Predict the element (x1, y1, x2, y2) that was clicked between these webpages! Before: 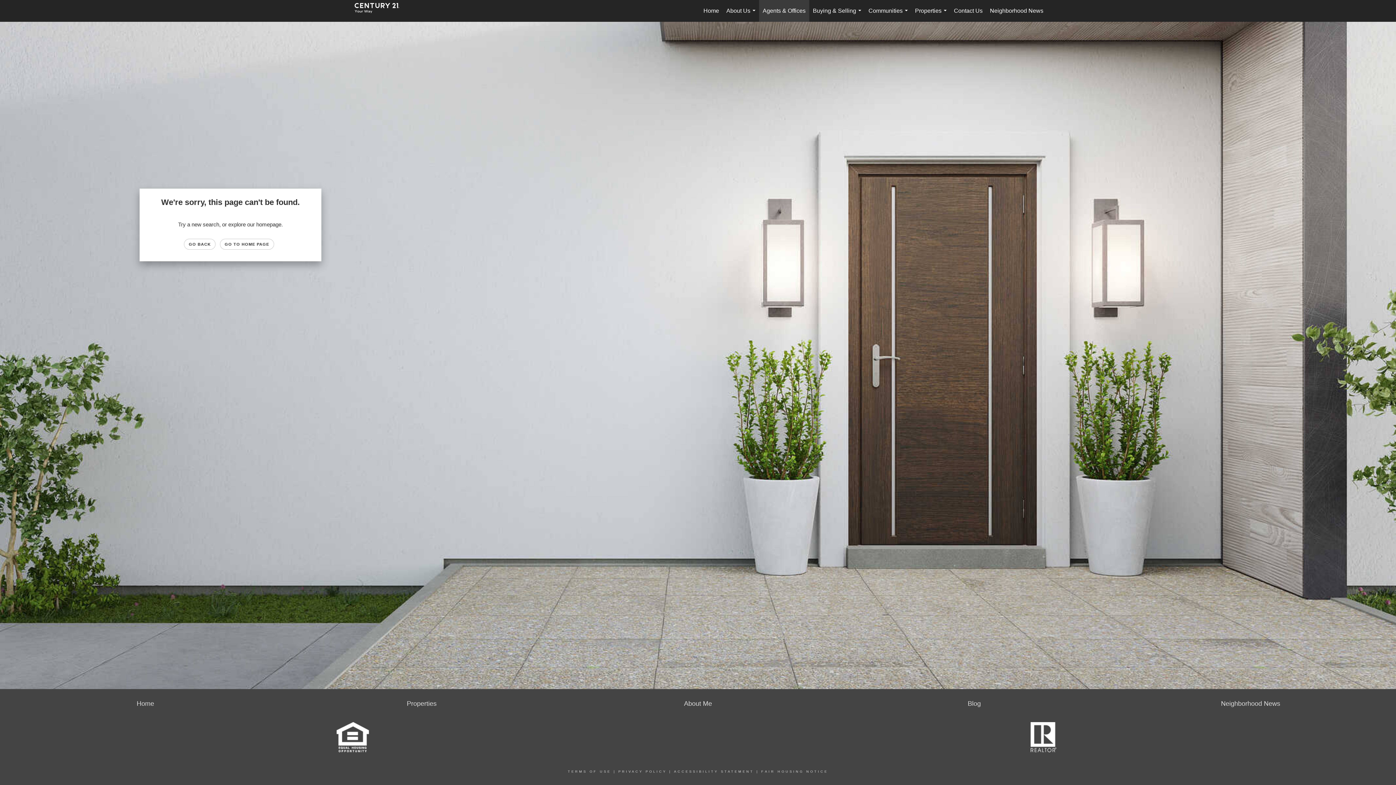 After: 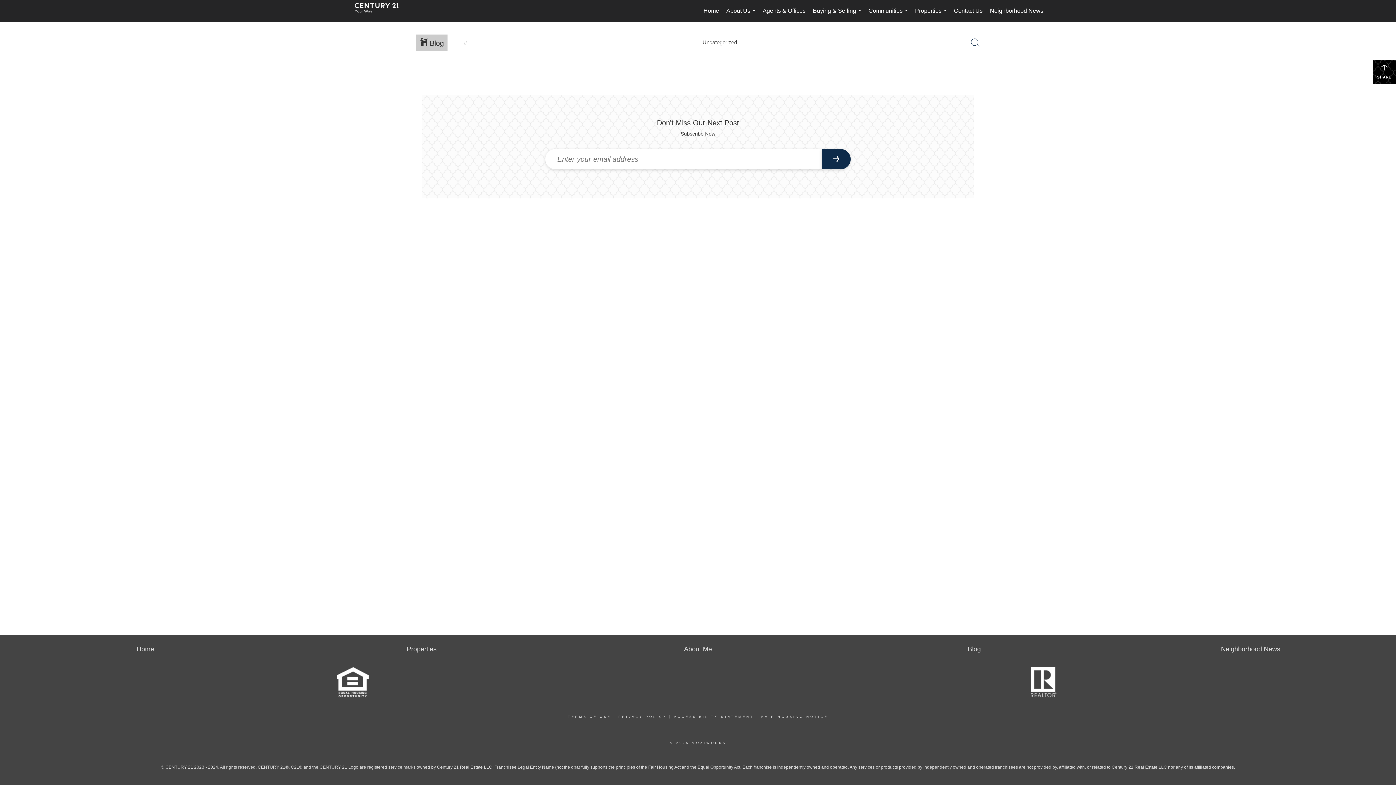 Action: bbox: (968, 700, 981, 707) label: Blog